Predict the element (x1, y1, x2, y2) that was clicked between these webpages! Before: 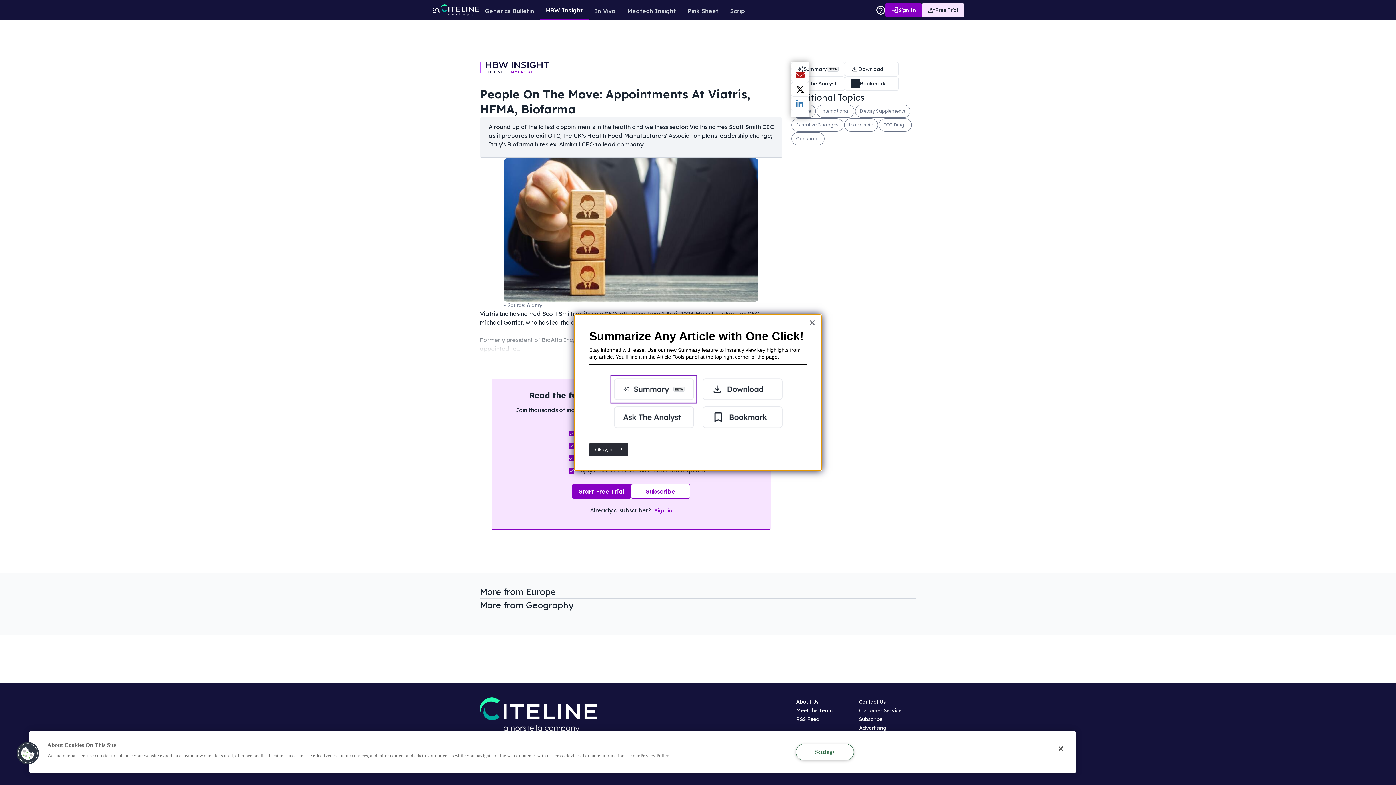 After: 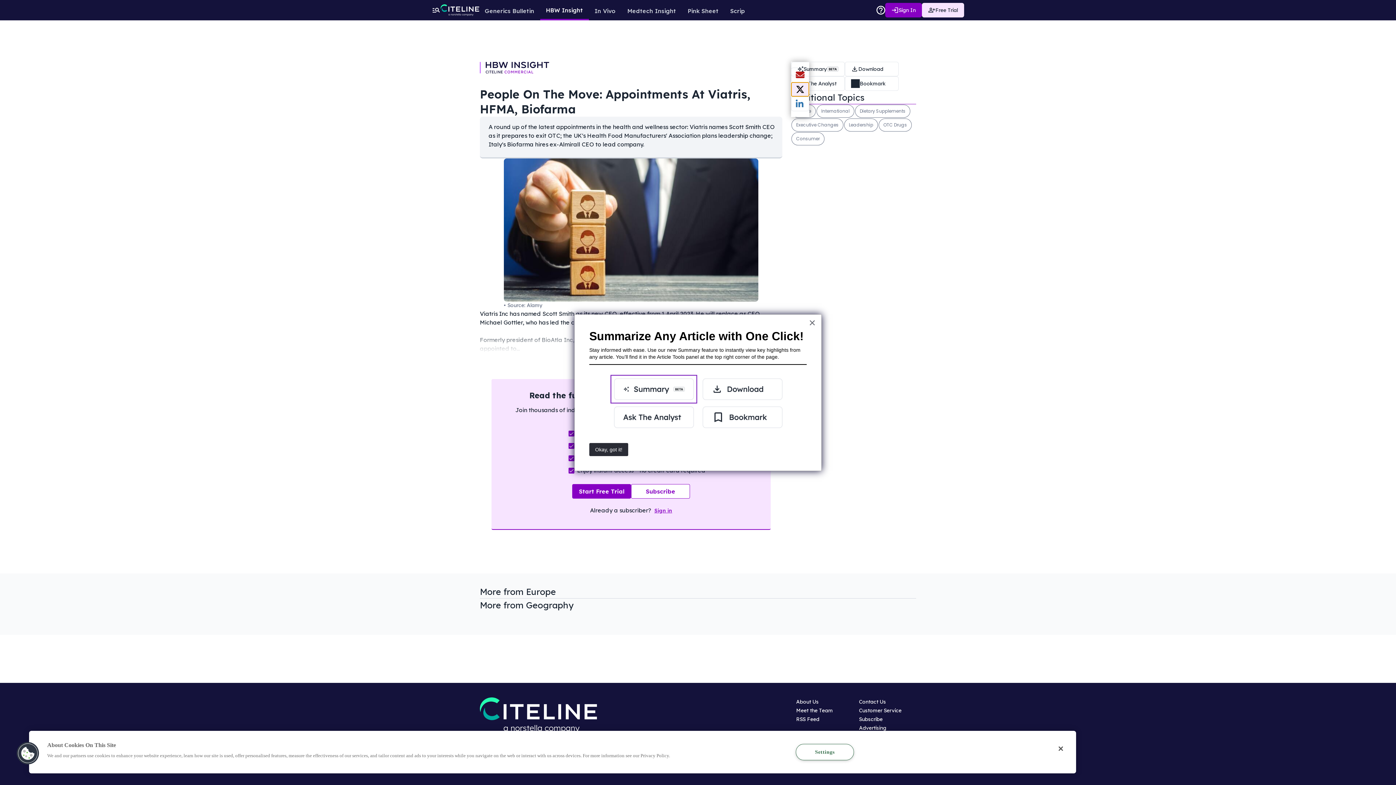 Action: bbox: (791, 82, 809, 96) label: Share current article via Twitter